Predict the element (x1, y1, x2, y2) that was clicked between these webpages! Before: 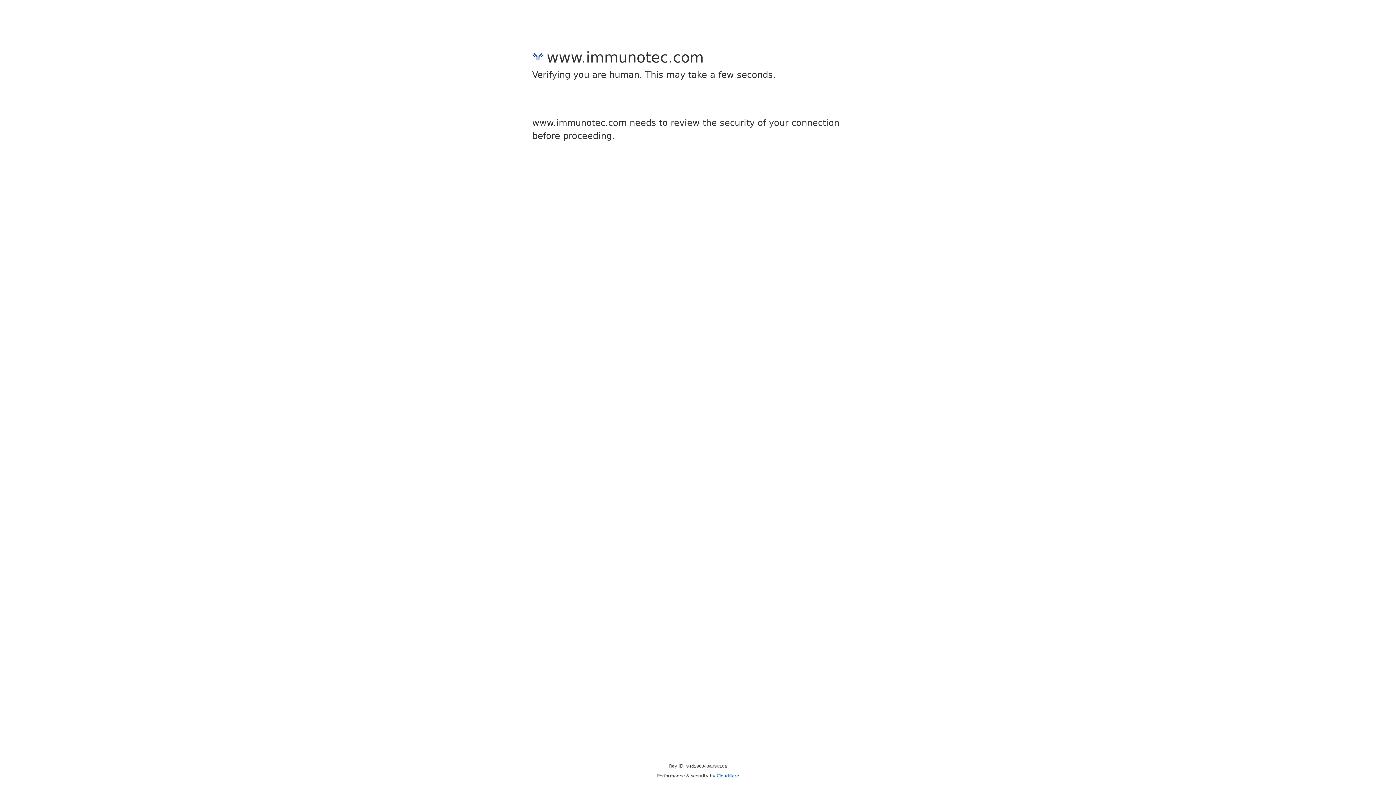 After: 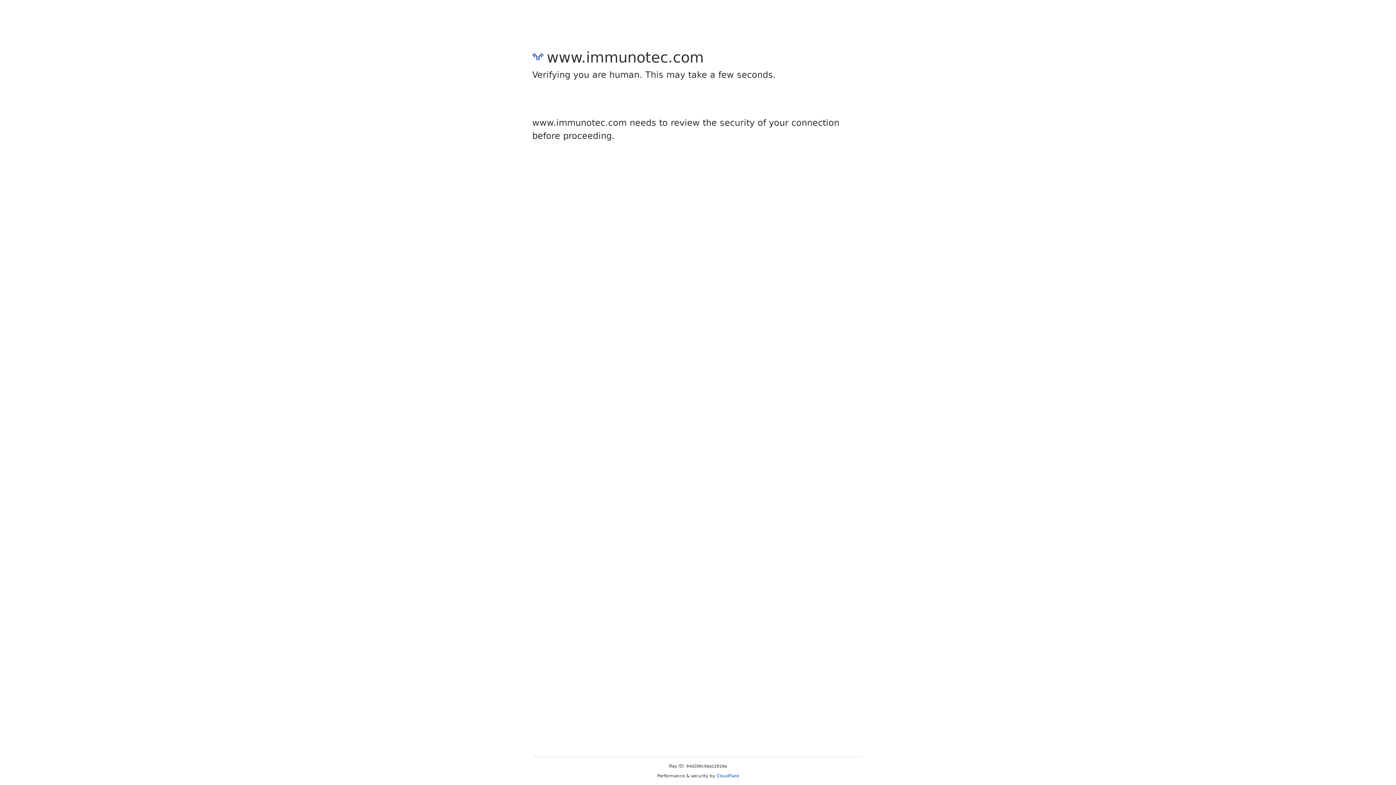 Action: label: Cloudflare bbox: (716, 773, 739, 778)